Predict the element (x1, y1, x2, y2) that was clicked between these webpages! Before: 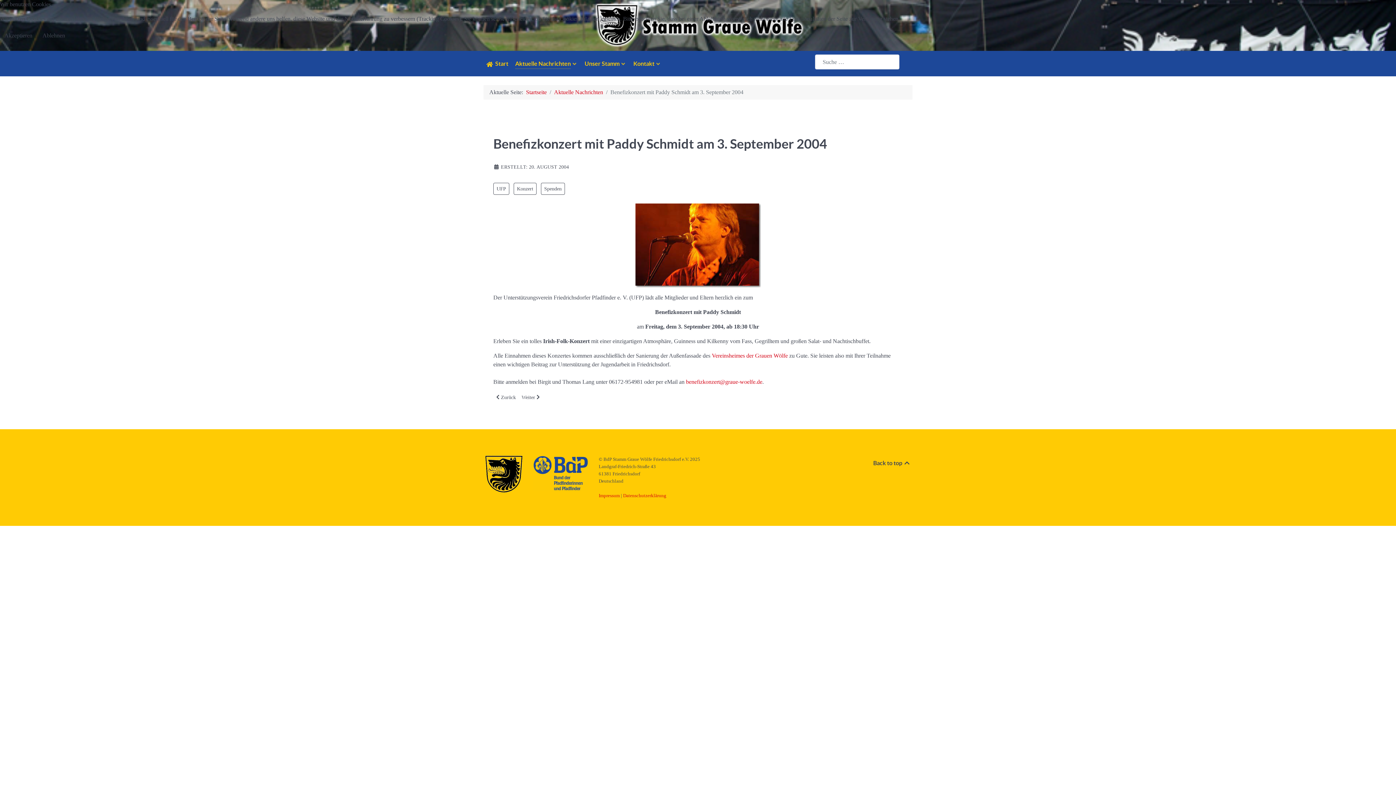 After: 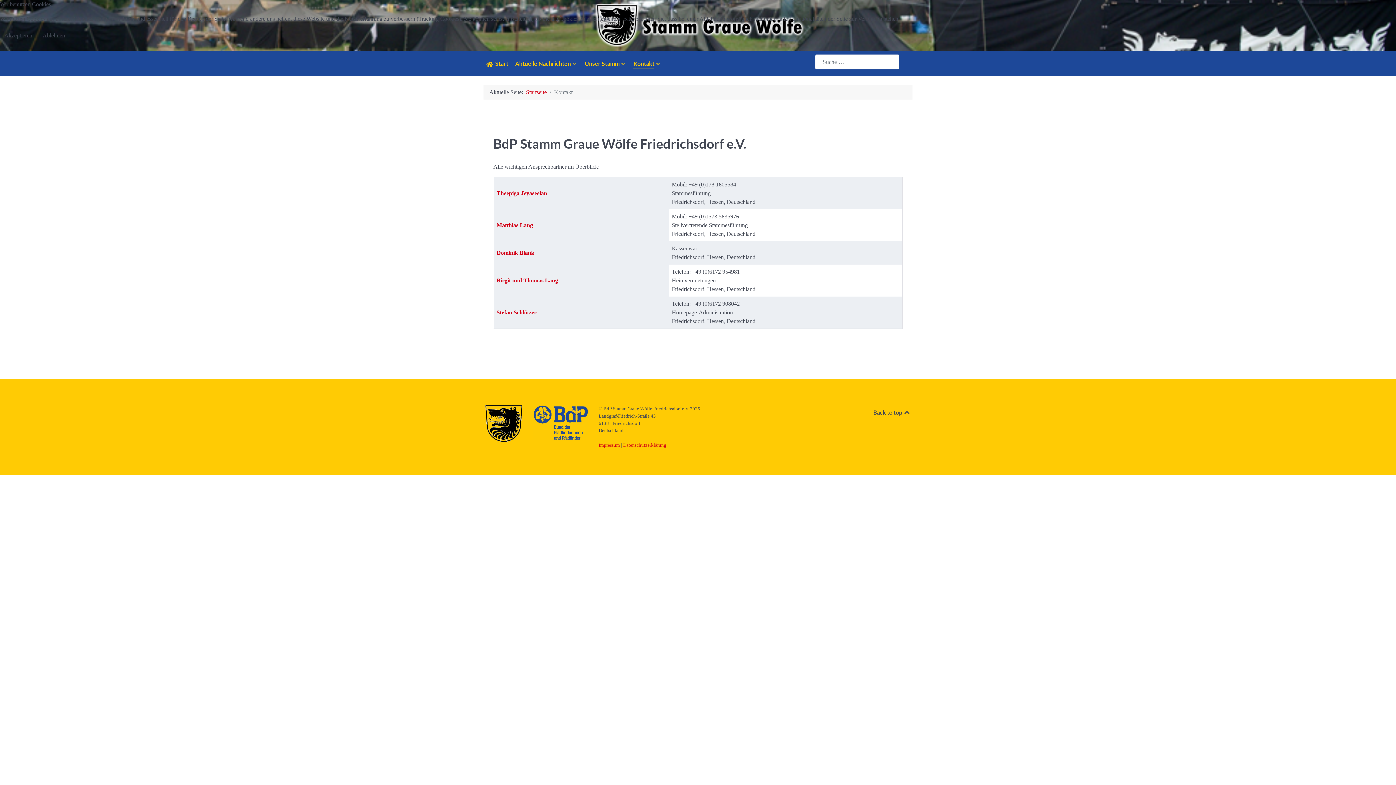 Action: label: Kontakt  bbox: (633, 59, 661, 69)